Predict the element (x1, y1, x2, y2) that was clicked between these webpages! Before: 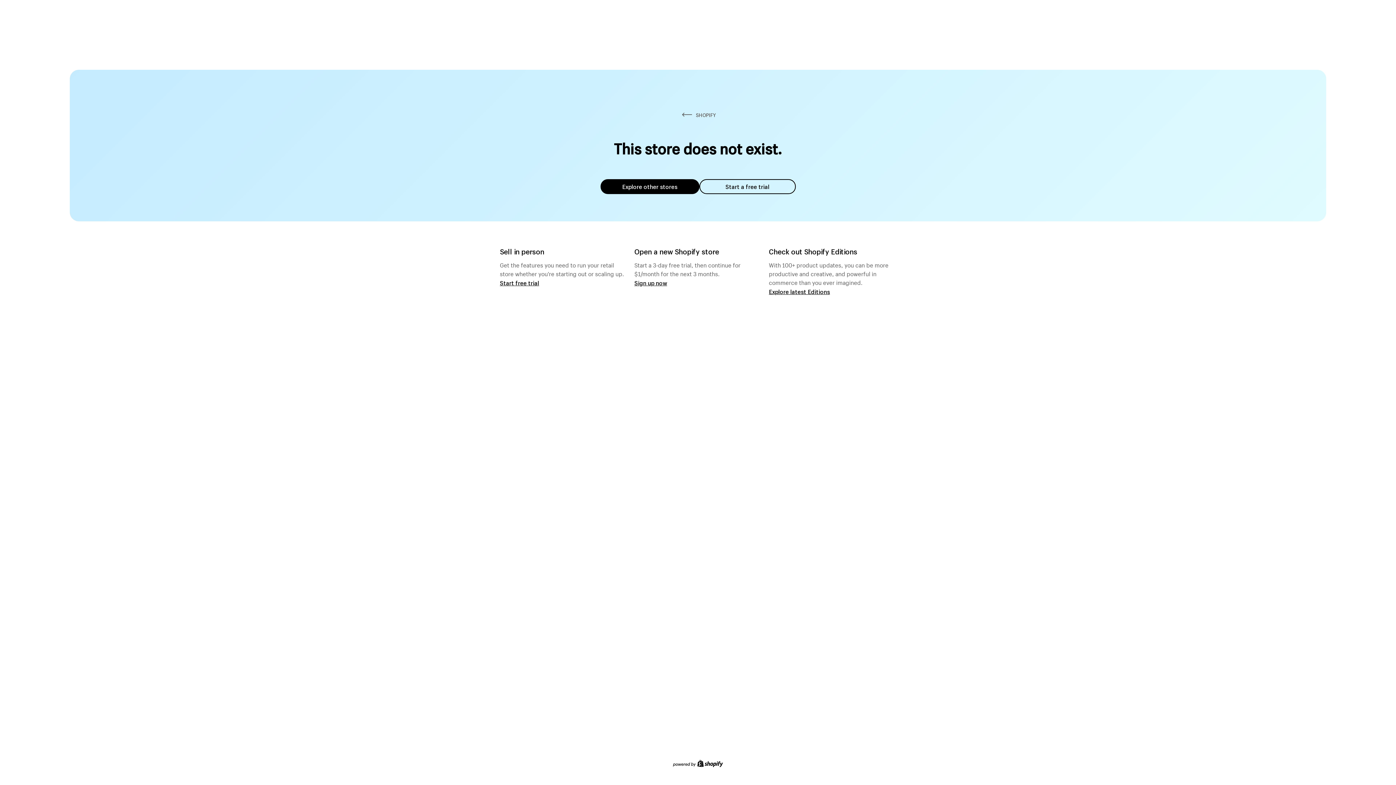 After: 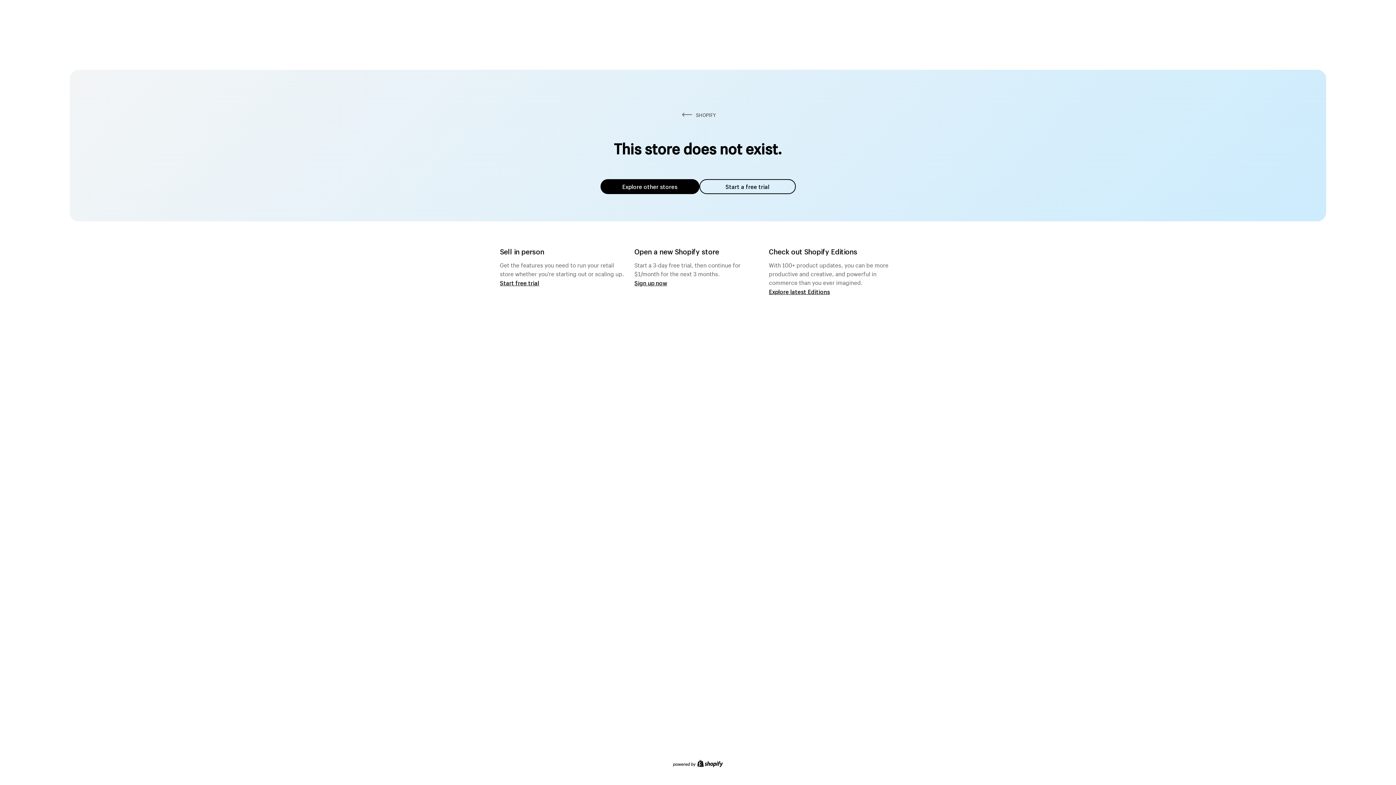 Action: bbox: (600, 179, 699, 194) label: Explore other stores